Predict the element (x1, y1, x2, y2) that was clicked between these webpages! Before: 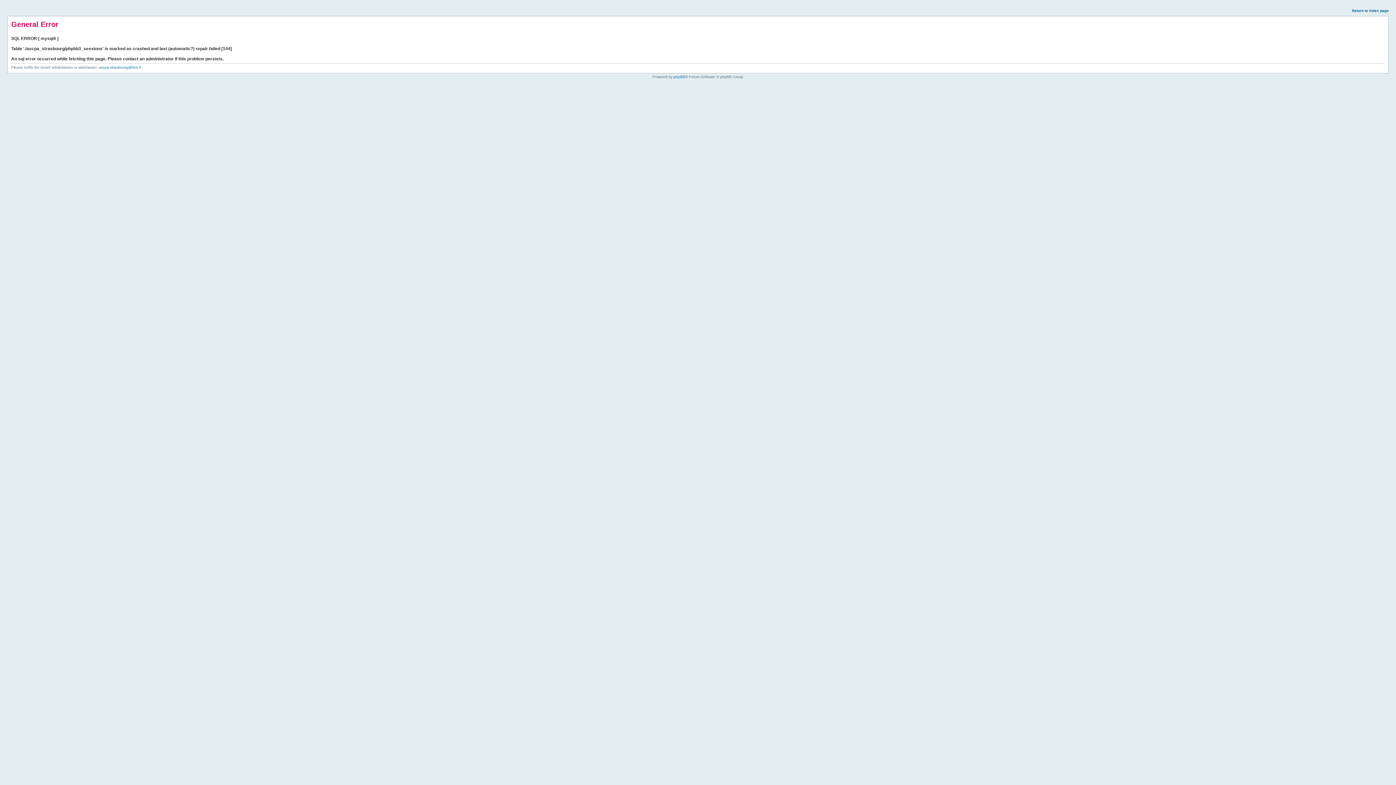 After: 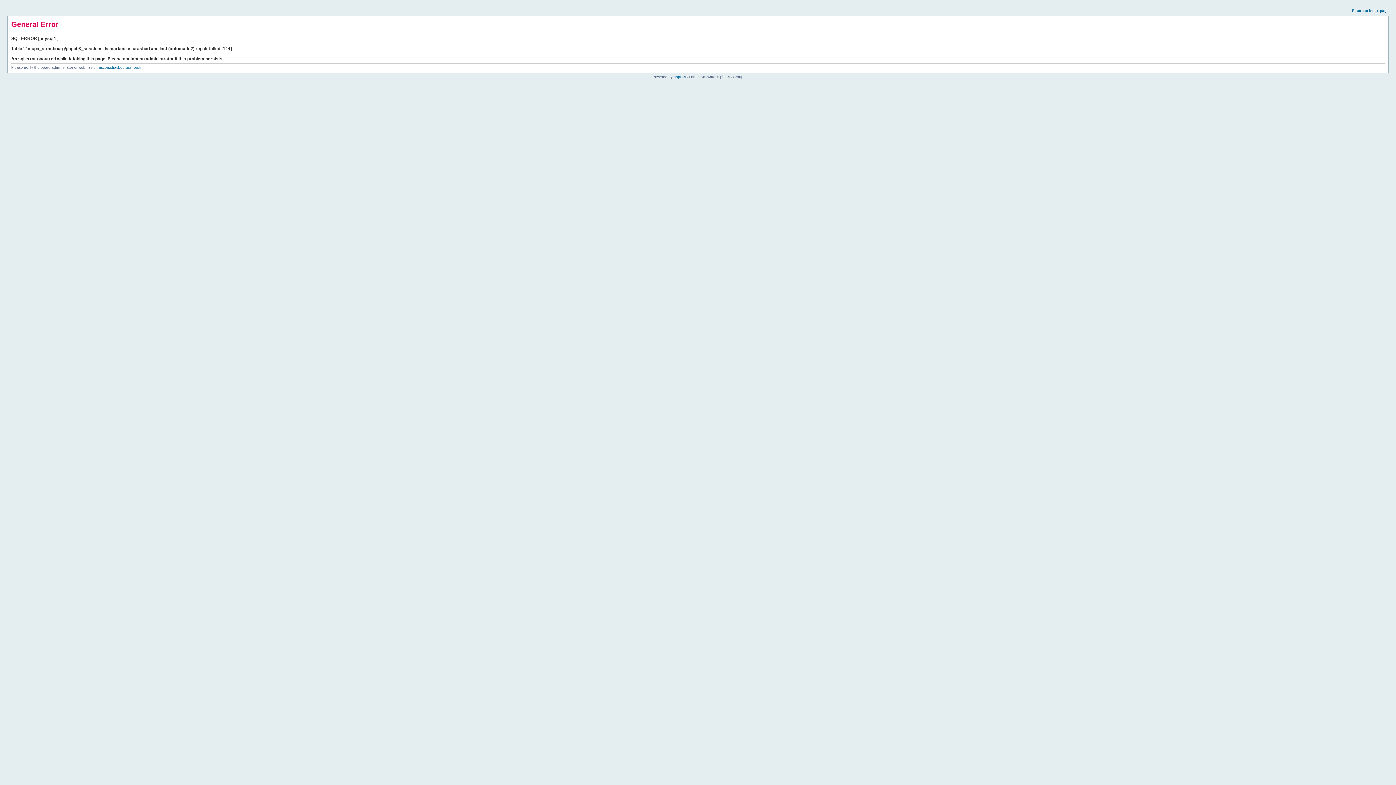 Action: label: Return to index page bbox: (1352, 8, 1389, 12)